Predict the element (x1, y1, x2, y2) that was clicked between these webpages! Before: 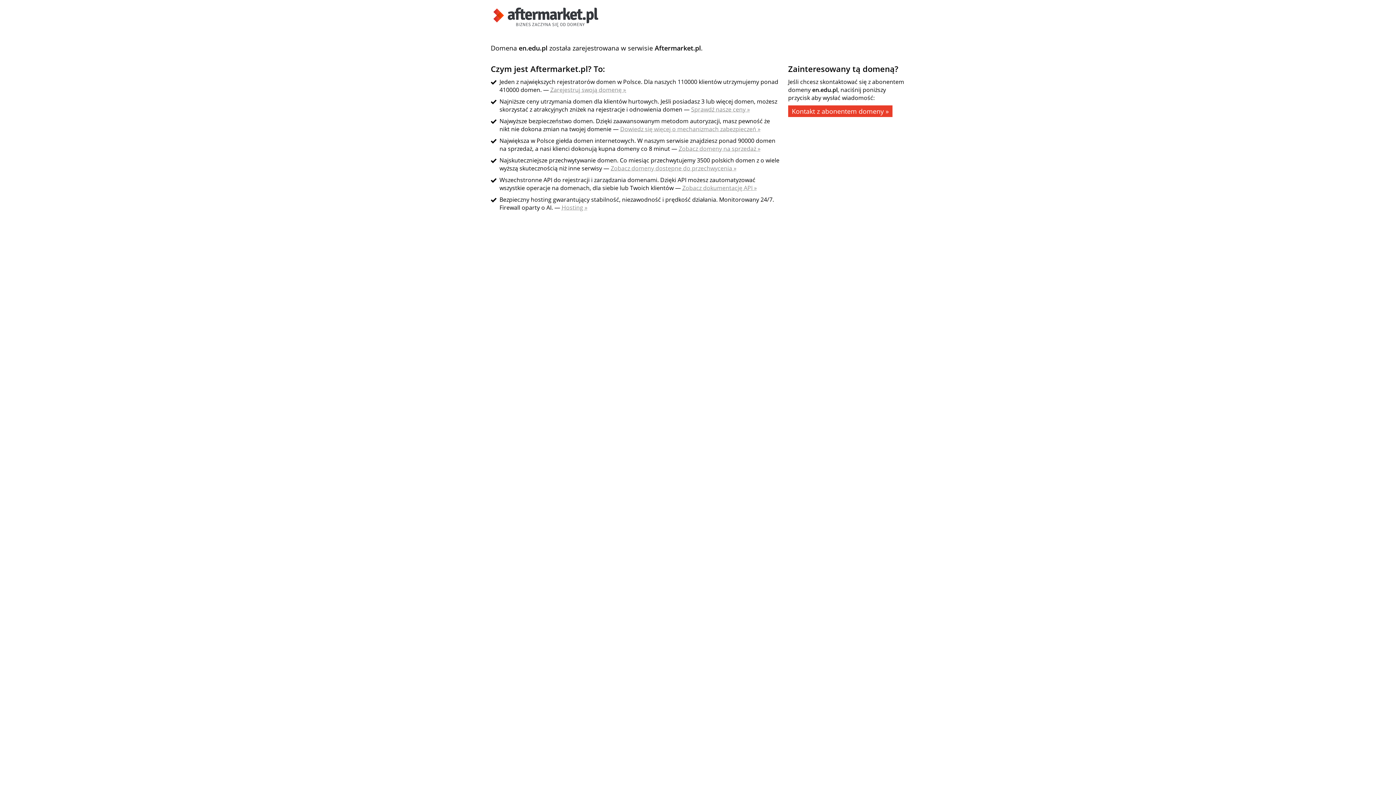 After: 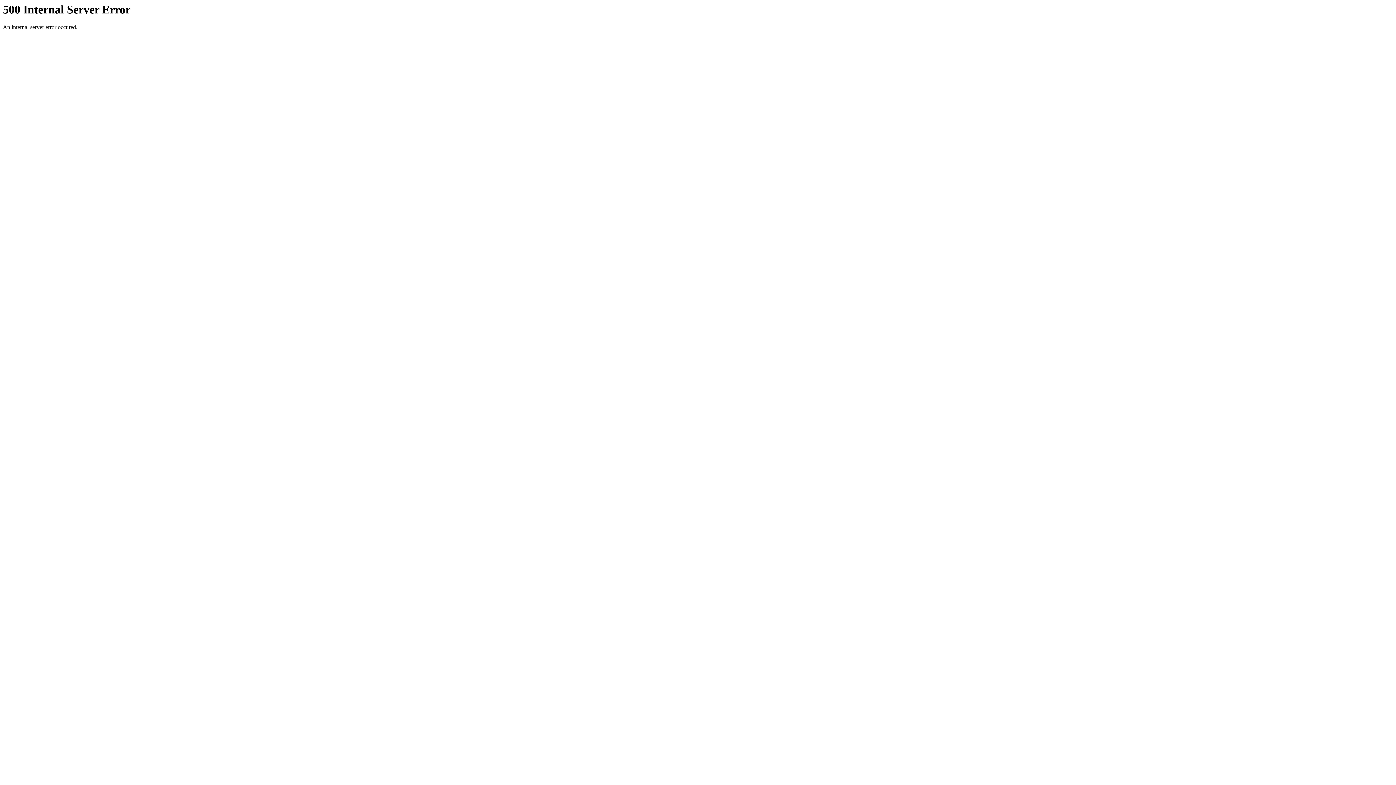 Action: label: Sprawdź nasze ceny » bbox: (691, 105, 750, 113)